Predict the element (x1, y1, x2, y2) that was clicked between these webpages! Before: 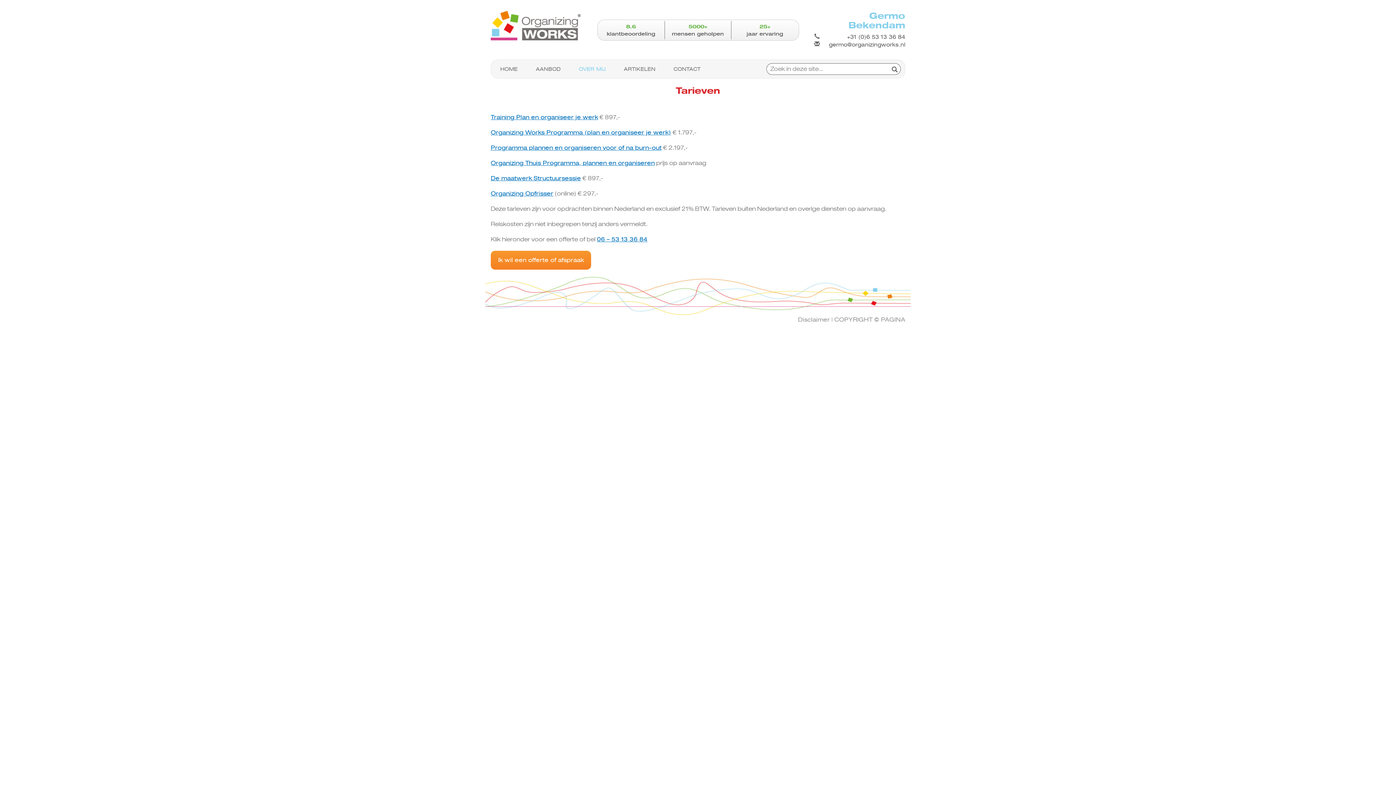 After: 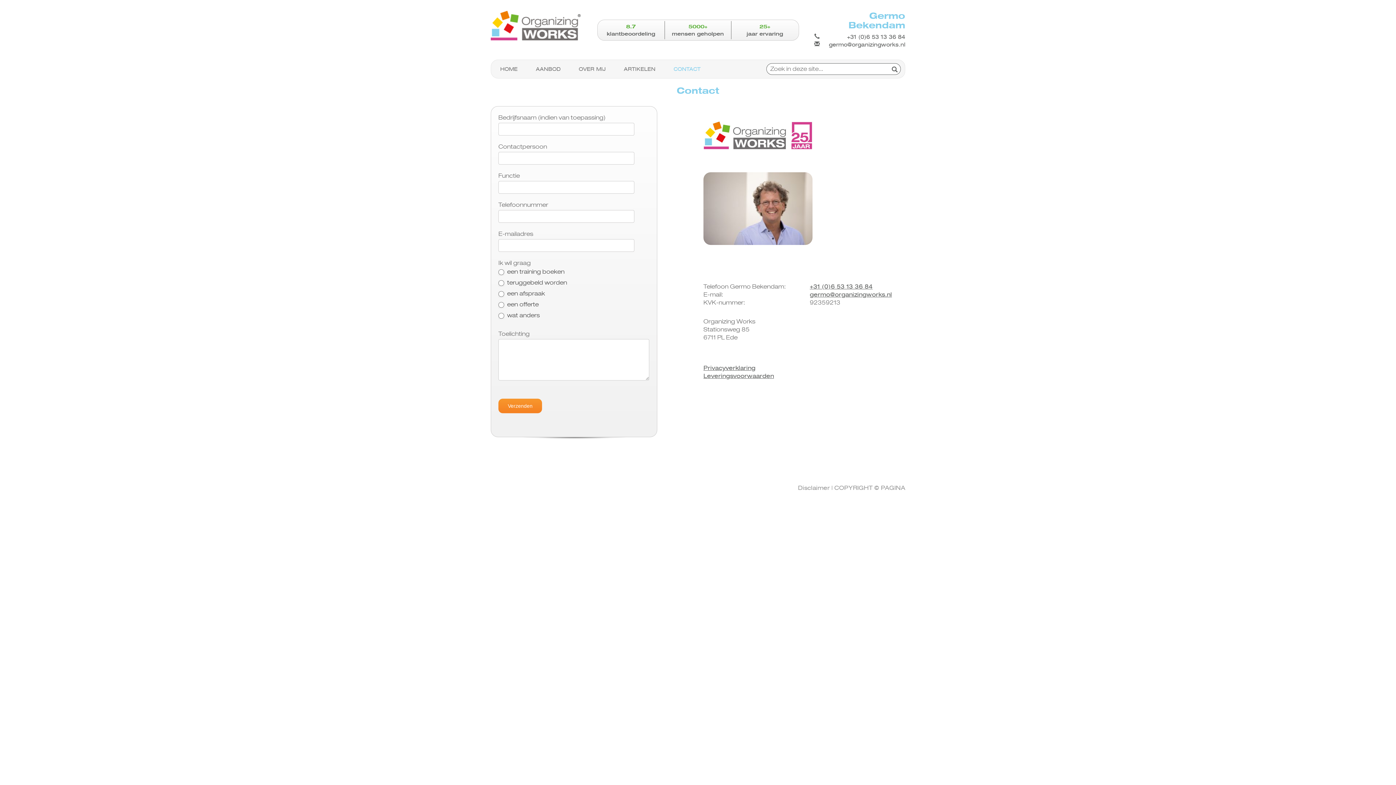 Action: bbox: (664, 60, 709, 78) label: CONTACT